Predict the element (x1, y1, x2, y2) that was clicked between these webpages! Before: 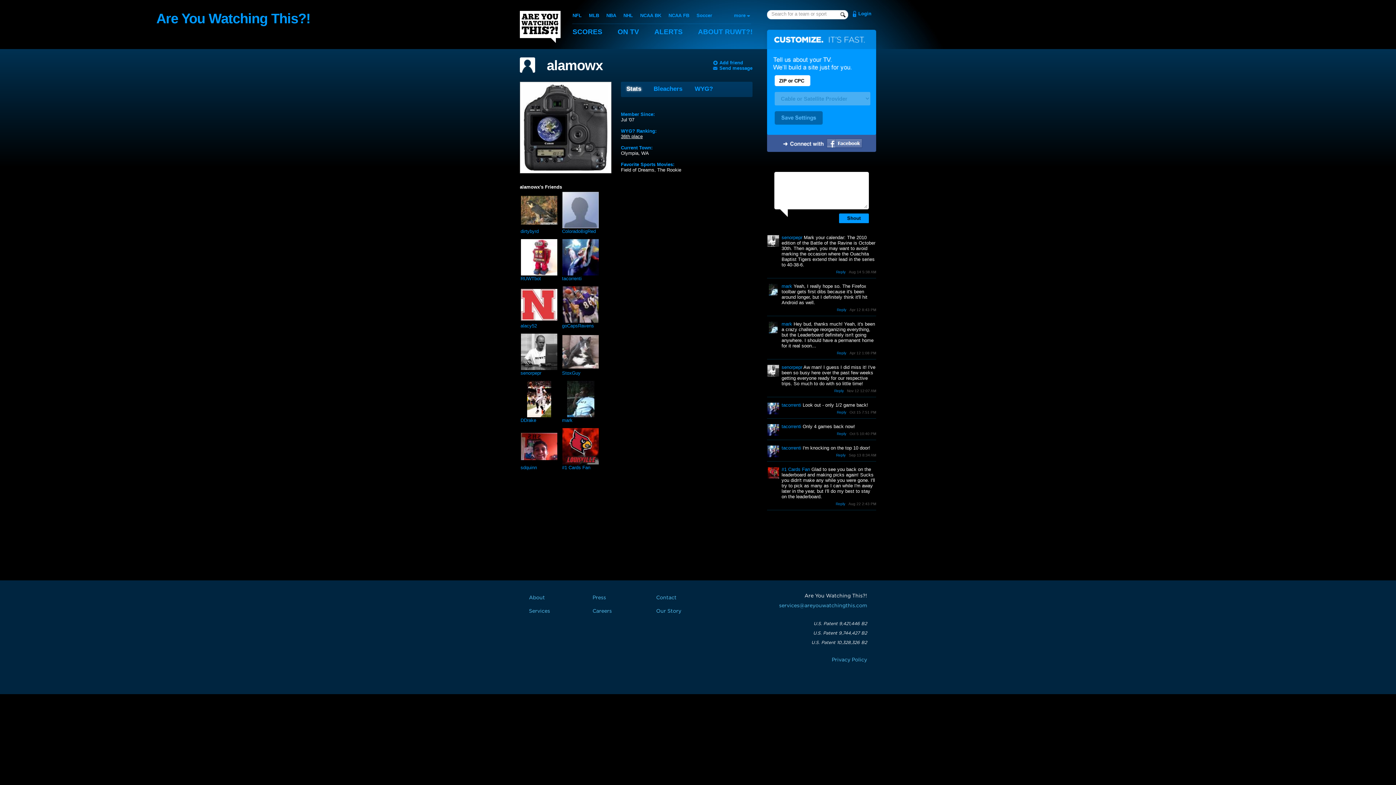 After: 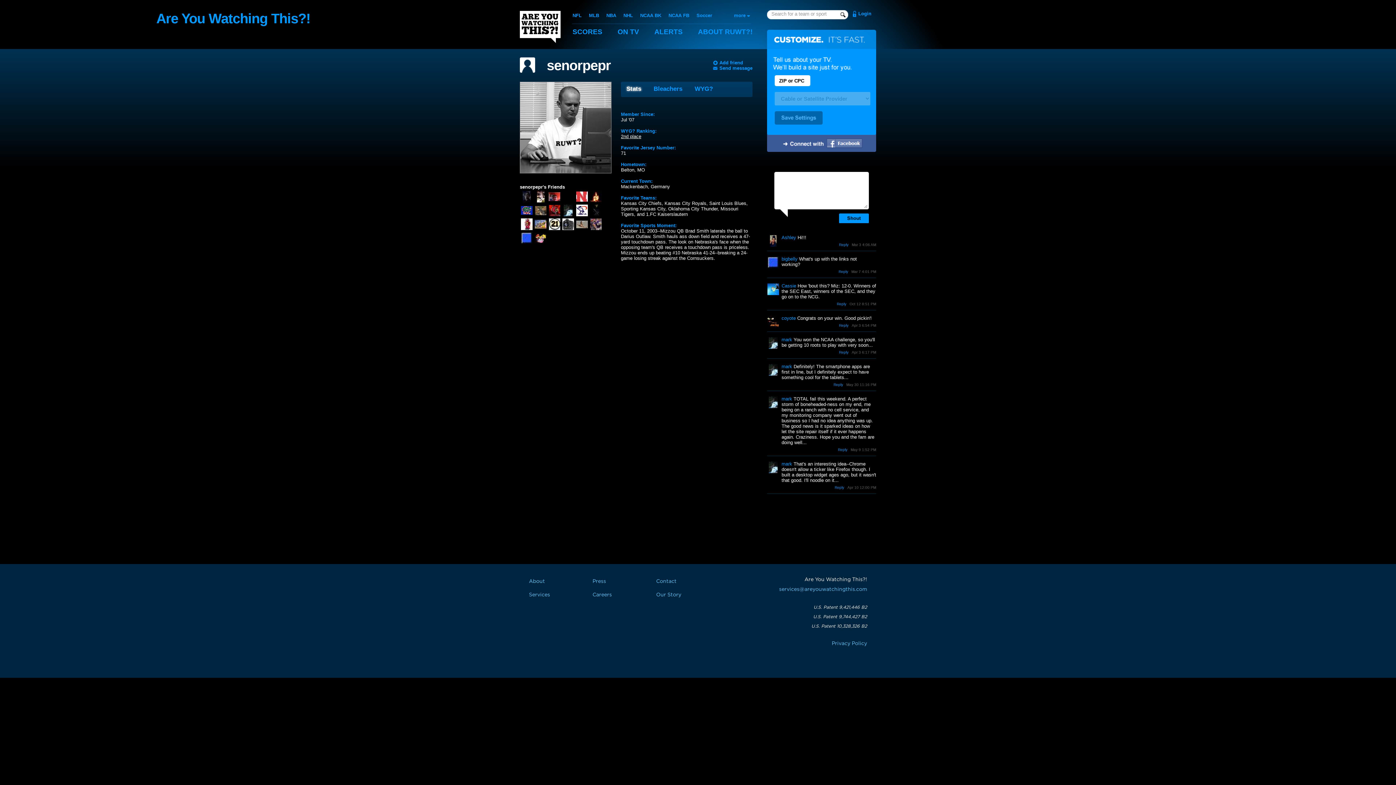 Action: label: senorpepr bbox: (781, 234, 802, 240)